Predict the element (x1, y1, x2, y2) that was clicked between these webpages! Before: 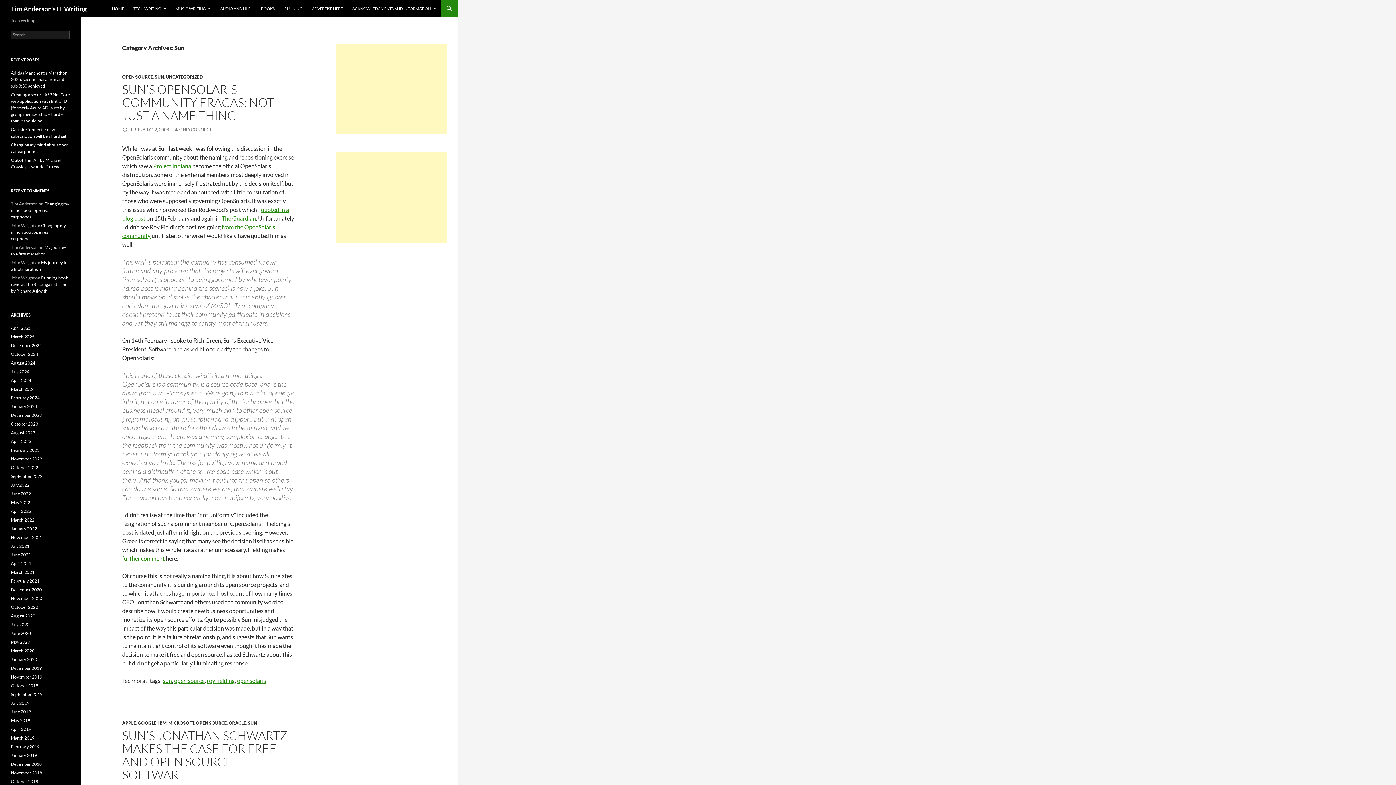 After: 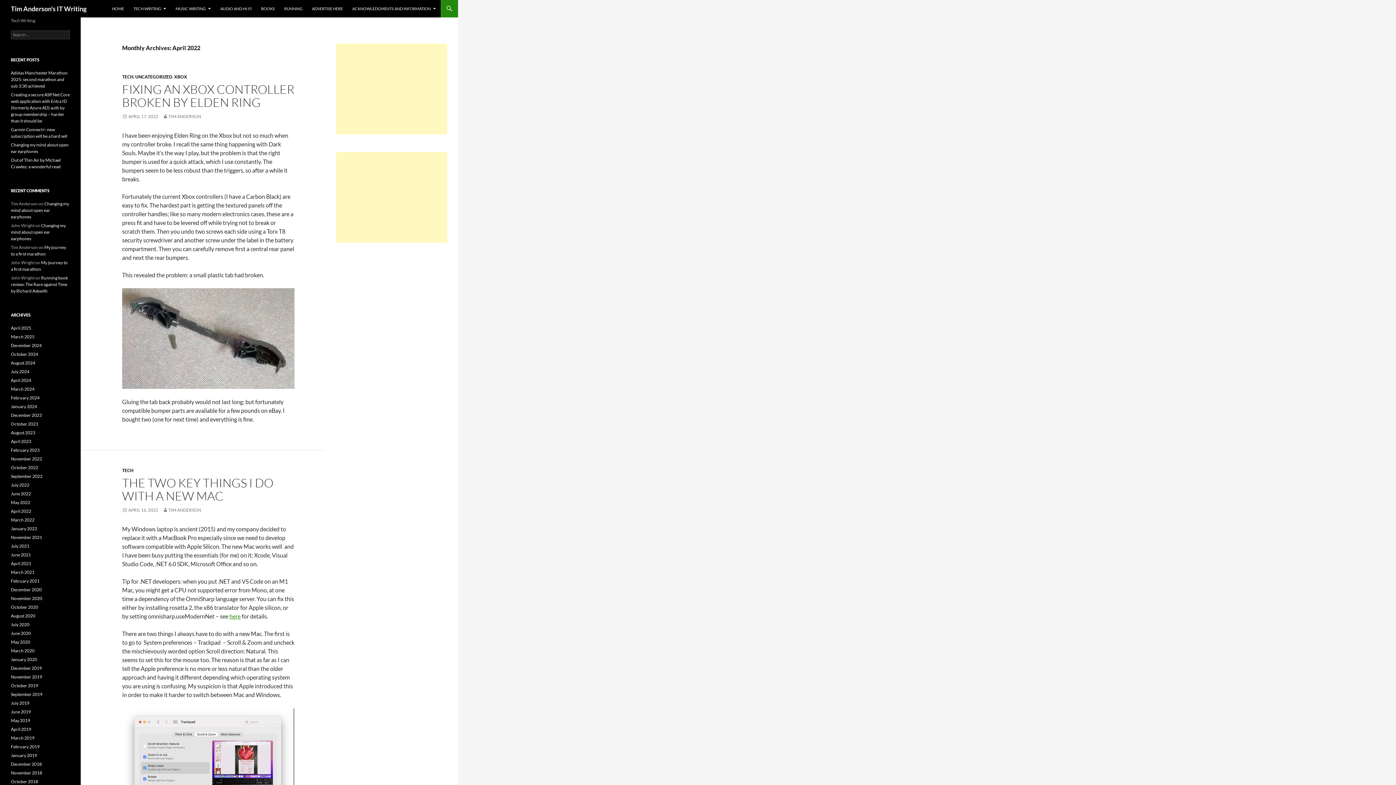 Action: label: April 2022 bbox: (10, 508, 31, 514)